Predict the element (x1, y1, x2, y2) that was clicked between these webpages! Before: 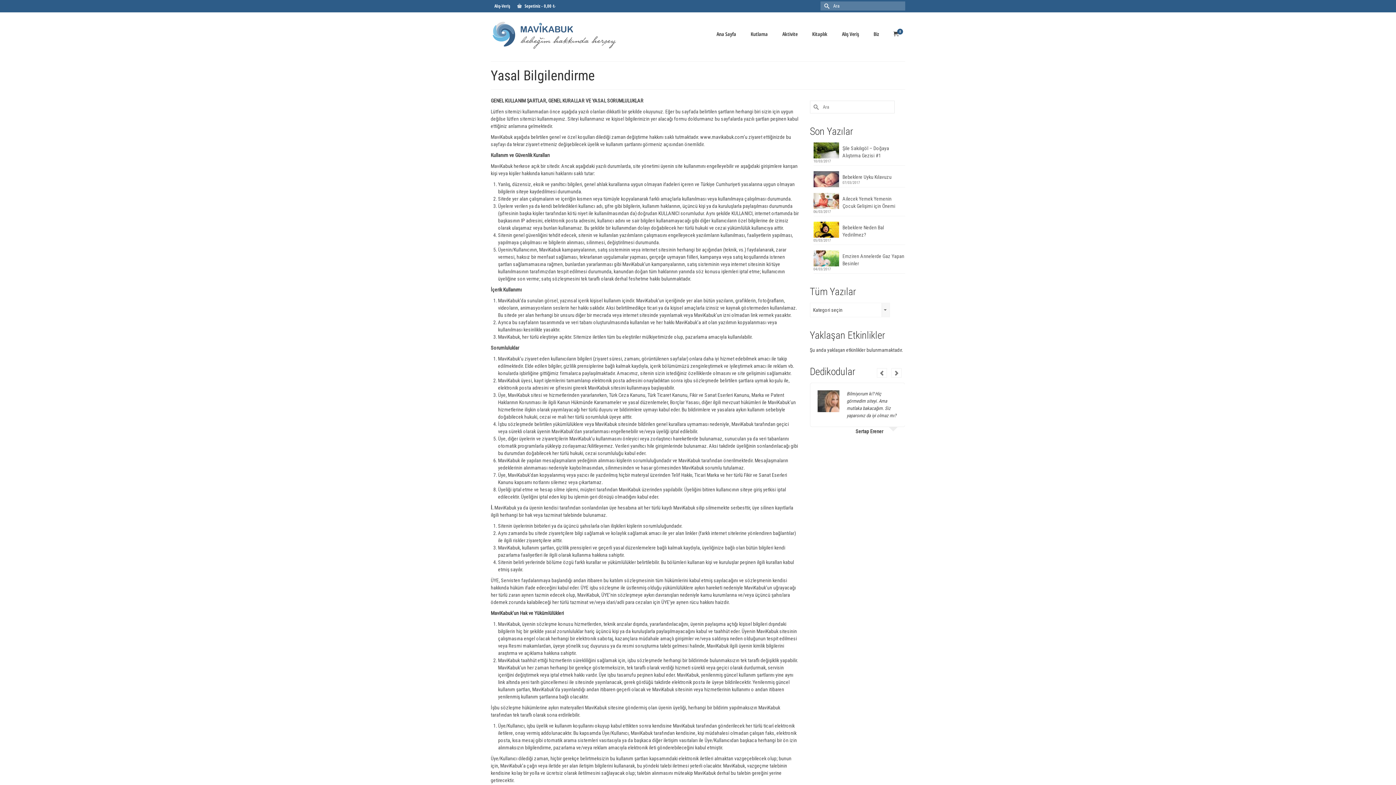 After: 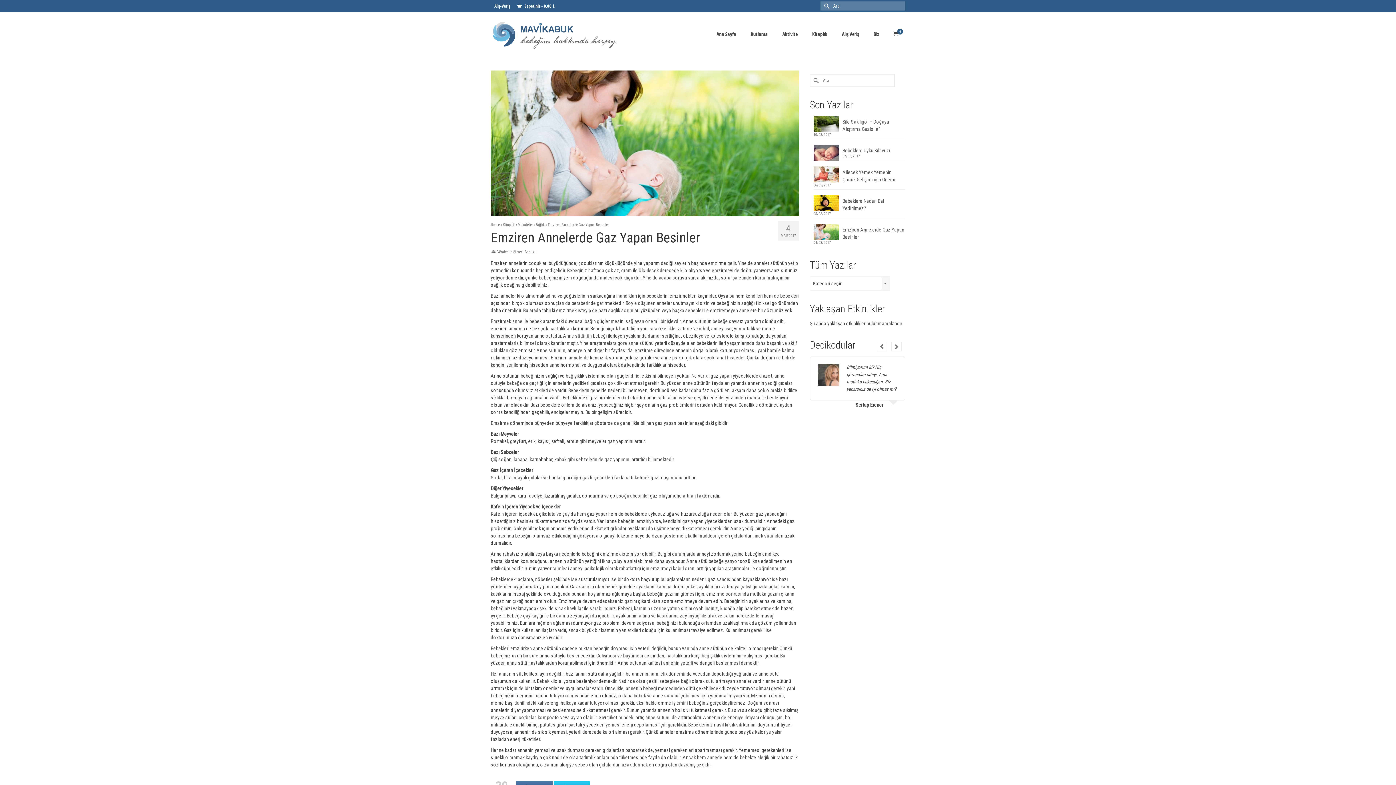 Action: label: Emziren Annelerde Gaz Yapan Besinler bbox: (813, 250, 905, 267)